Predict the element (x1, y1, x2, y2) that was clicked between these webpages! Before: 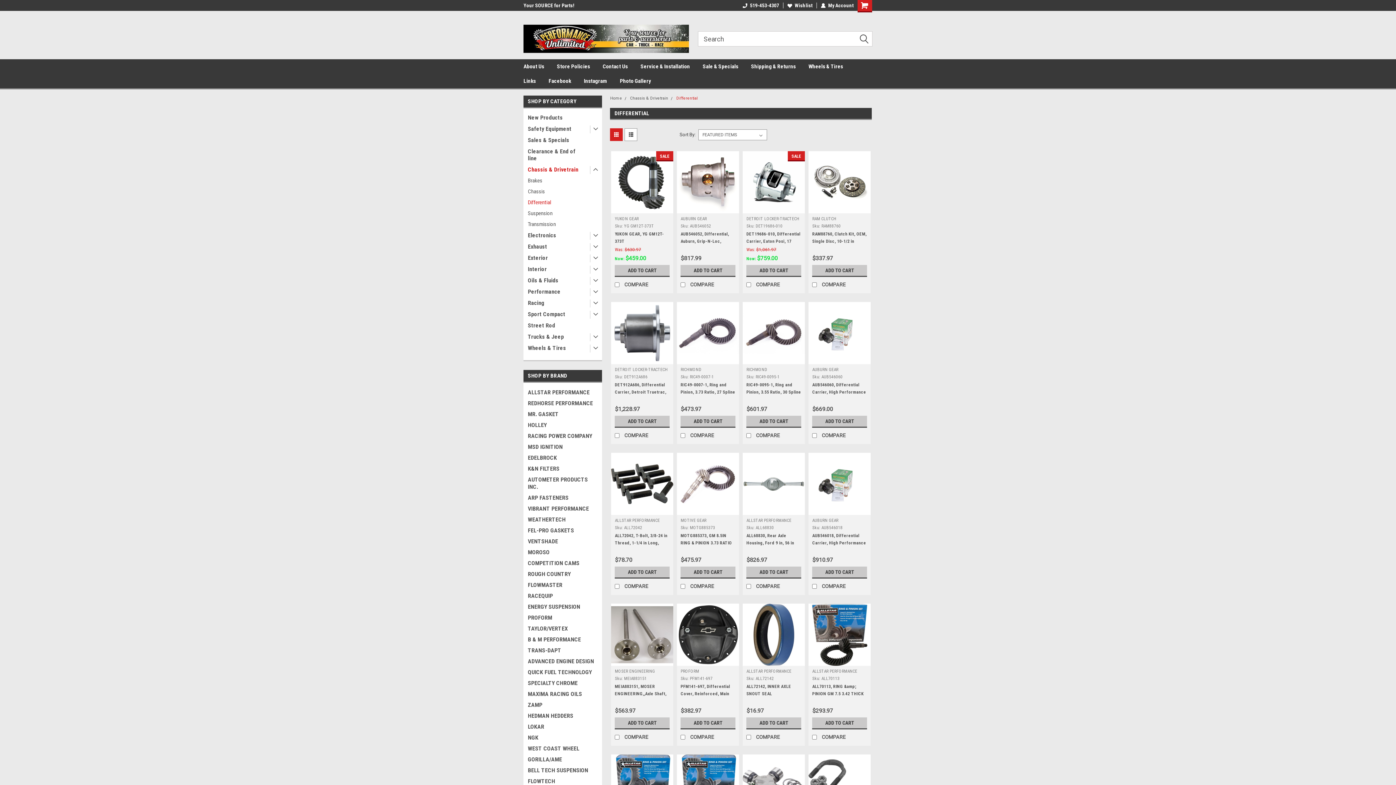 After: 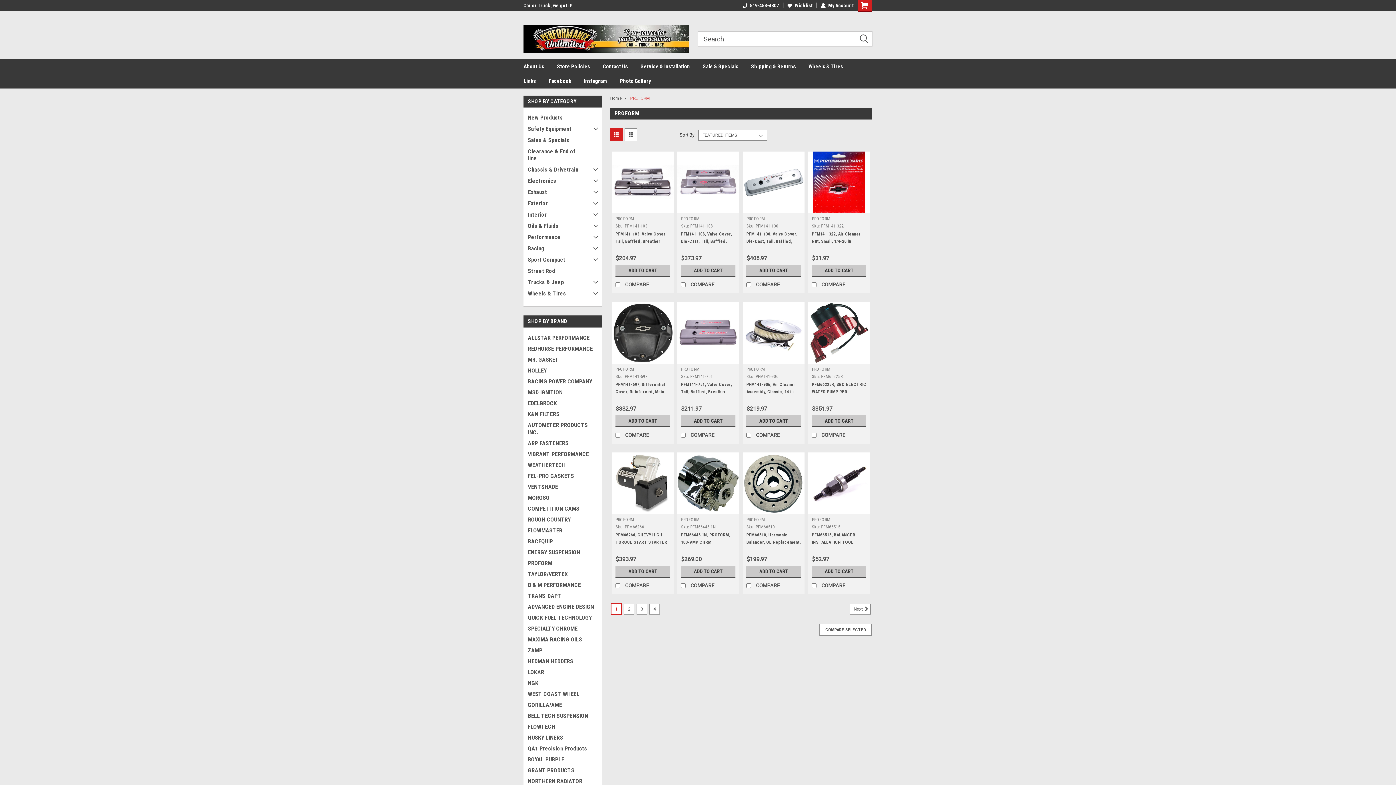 Action: label: PROFORM bbox: (523, 612, 603, 623)